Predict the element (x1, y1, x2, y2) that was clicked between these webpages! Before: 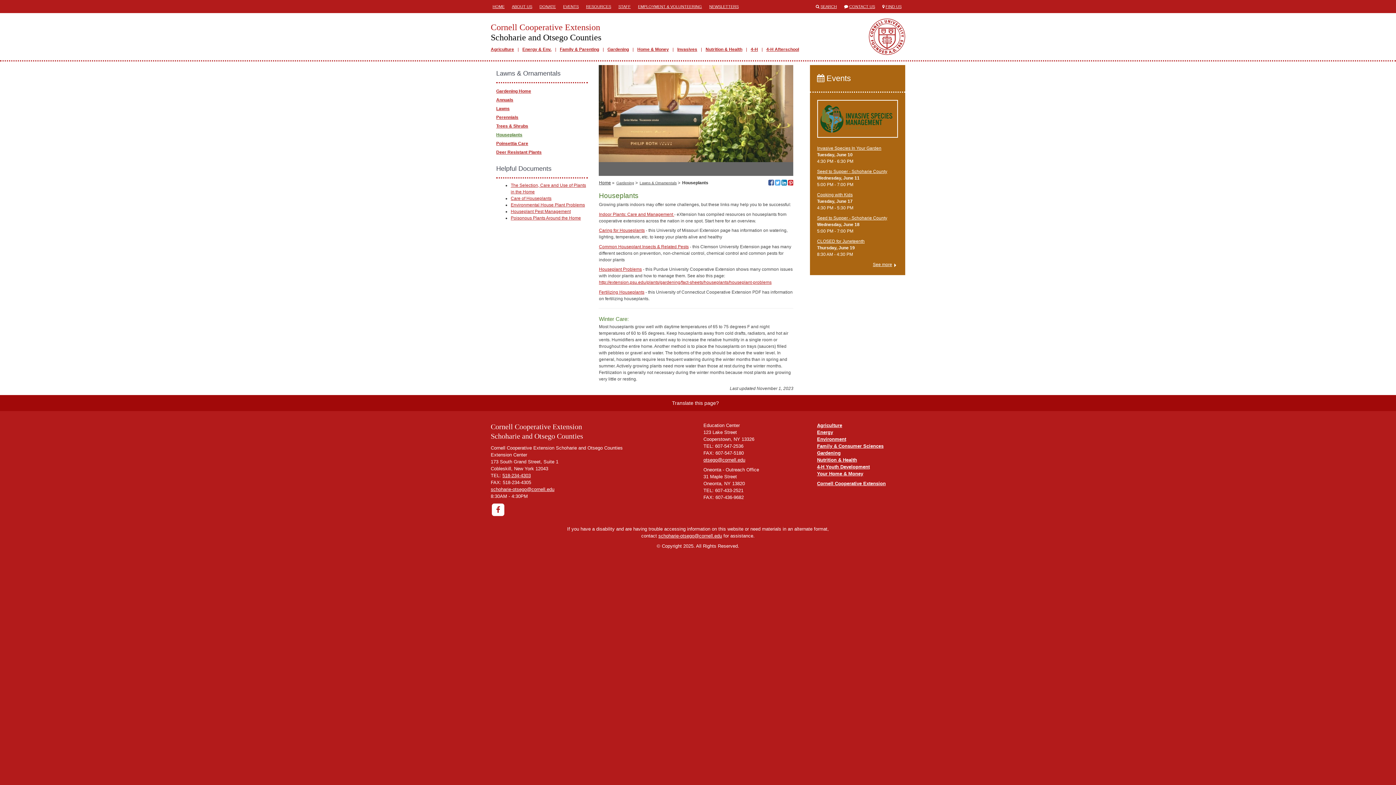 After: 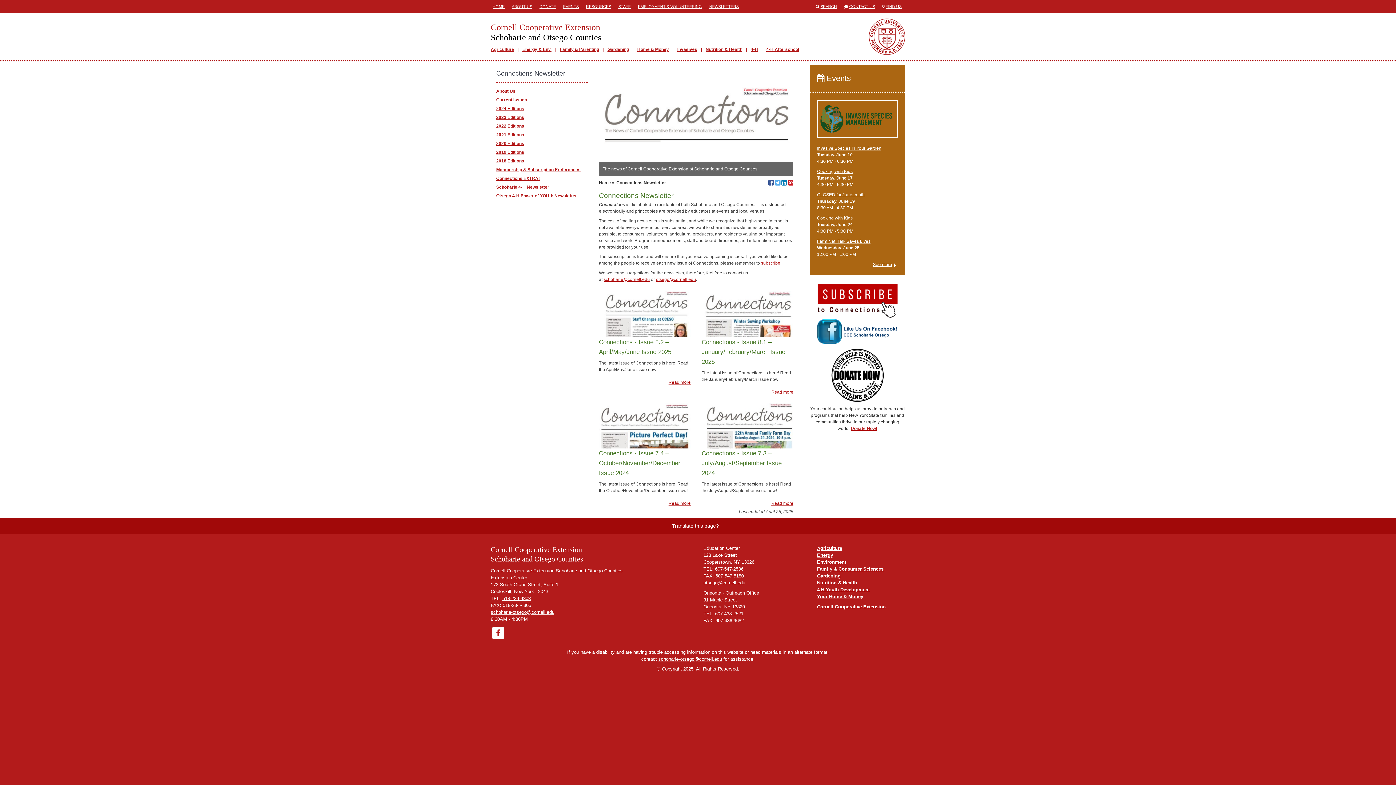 Action: bbox: (707, 0, 740, 13) label: NEWSLETTERS